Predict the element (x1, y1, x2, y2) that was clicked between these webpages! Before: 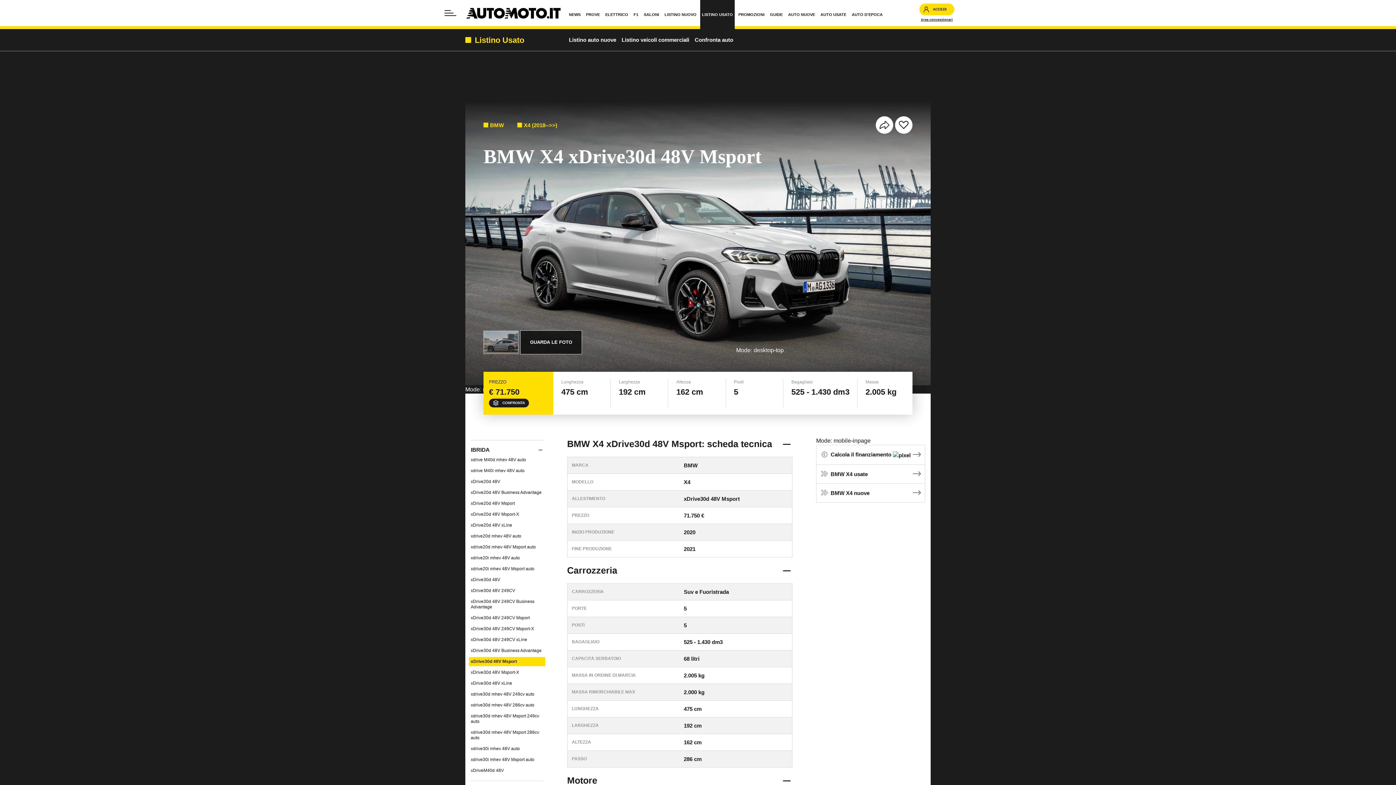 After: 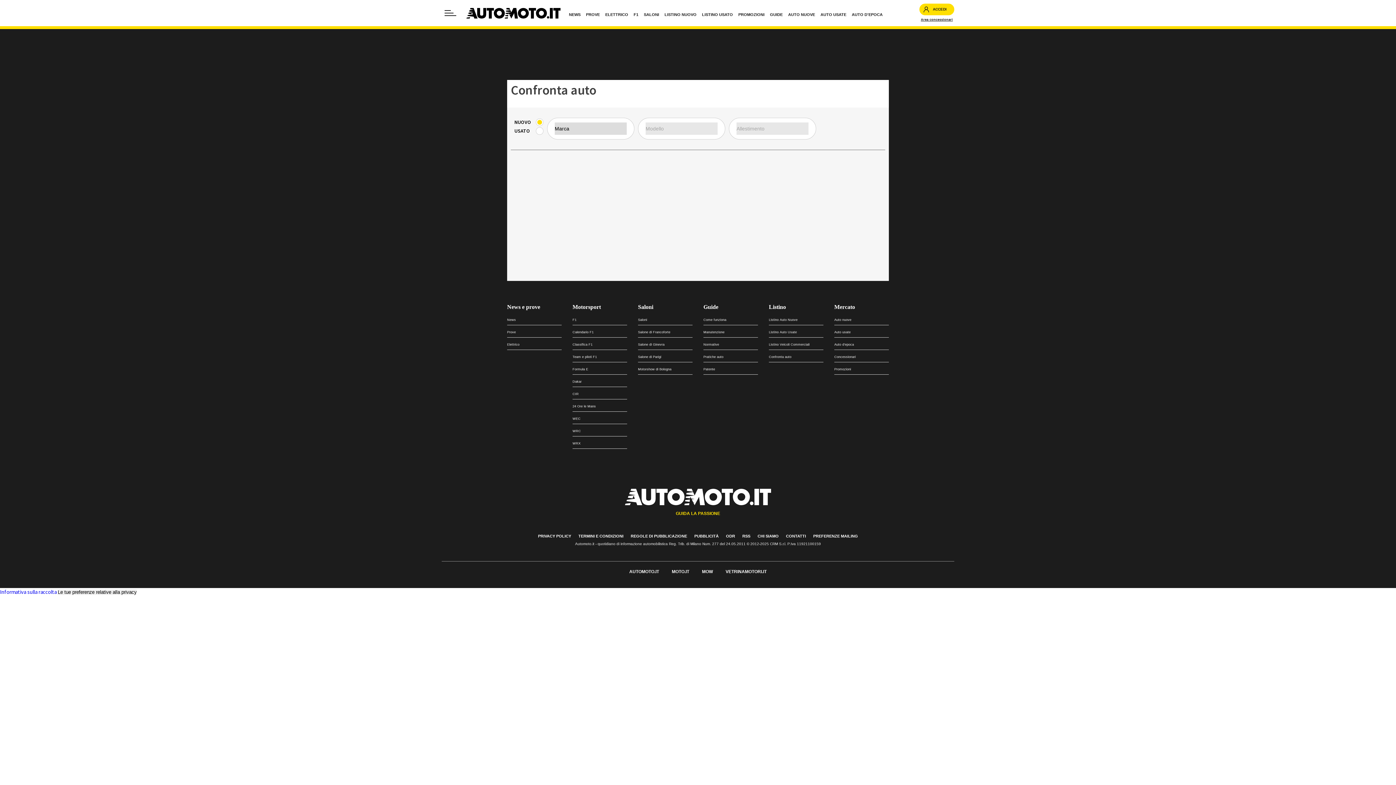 Action: label: Confronta auto bbox: (693, 31, 735, 48)